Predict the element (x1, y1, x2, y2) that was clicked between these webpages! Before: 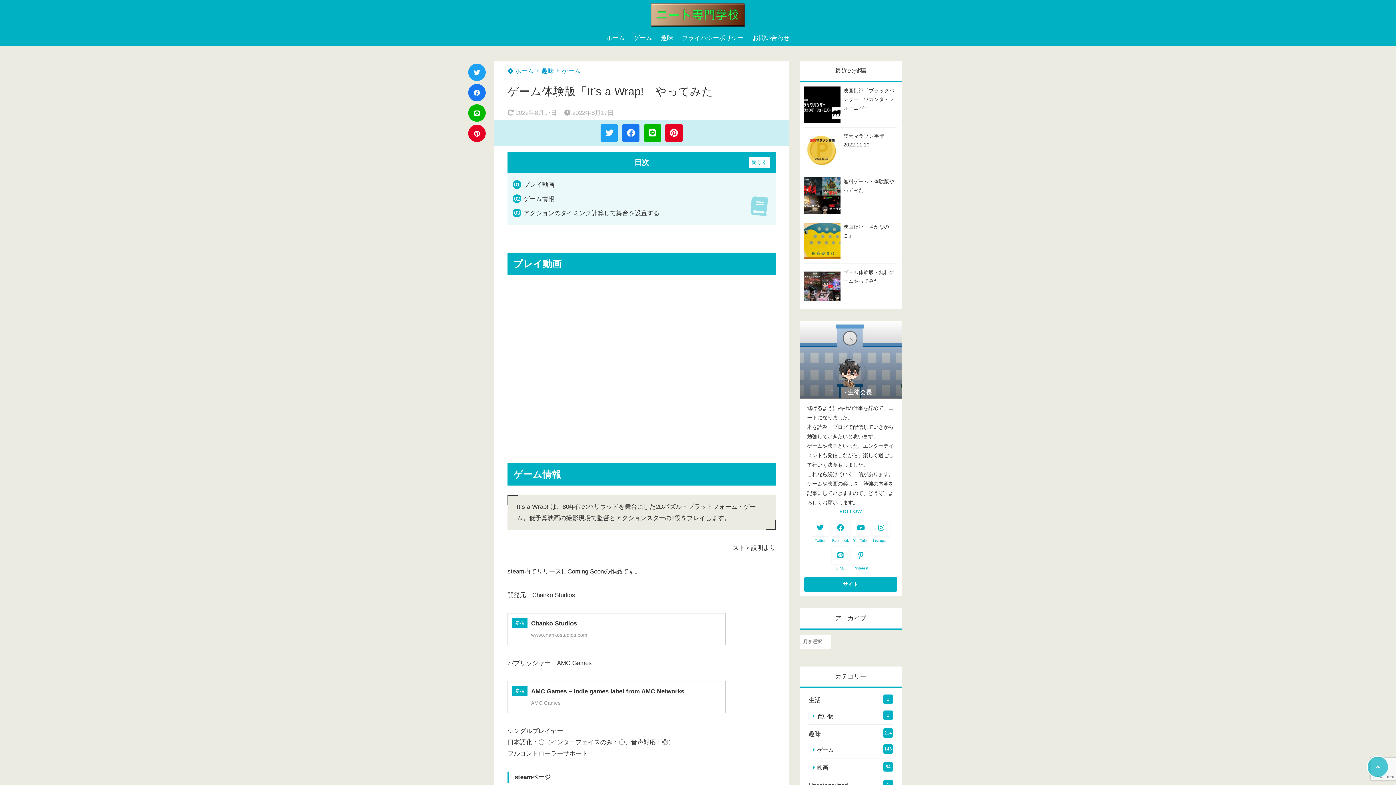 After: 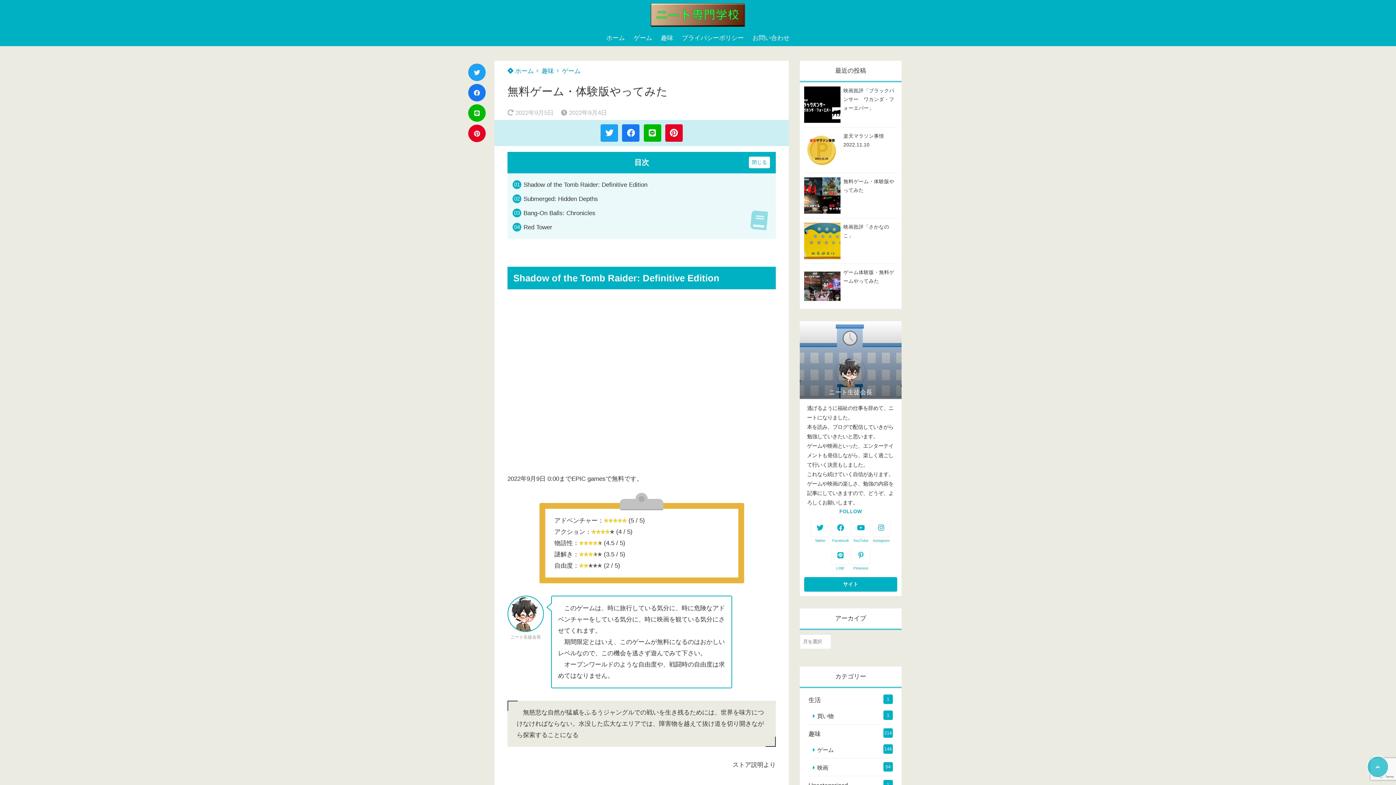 Action: label: 無料ゲーム・体験版やってみた bbox: (804, 177, 897, 213)